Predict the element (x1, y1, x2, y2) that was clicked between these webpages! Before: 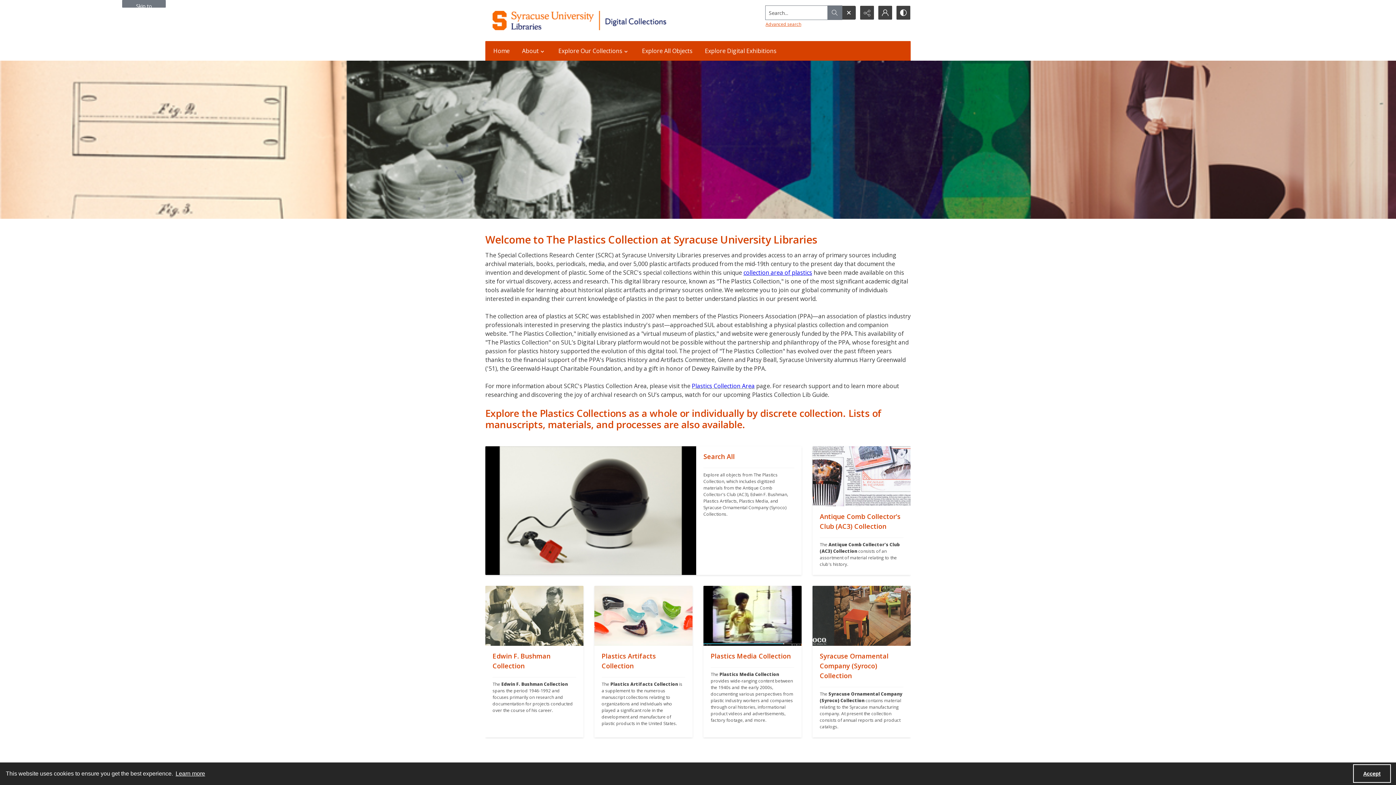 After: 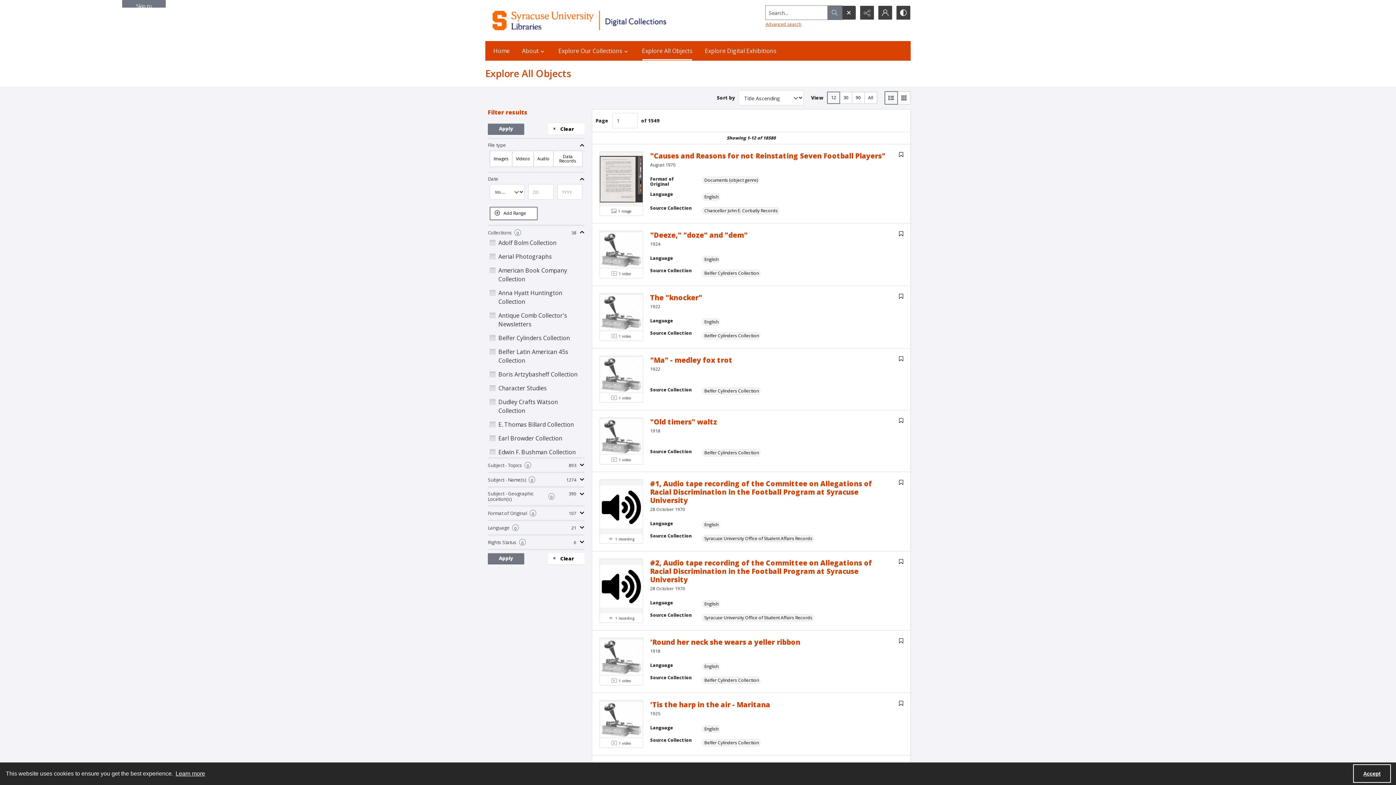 Action: bbox: (637, 41, 697, 60) label: Explore All Objects